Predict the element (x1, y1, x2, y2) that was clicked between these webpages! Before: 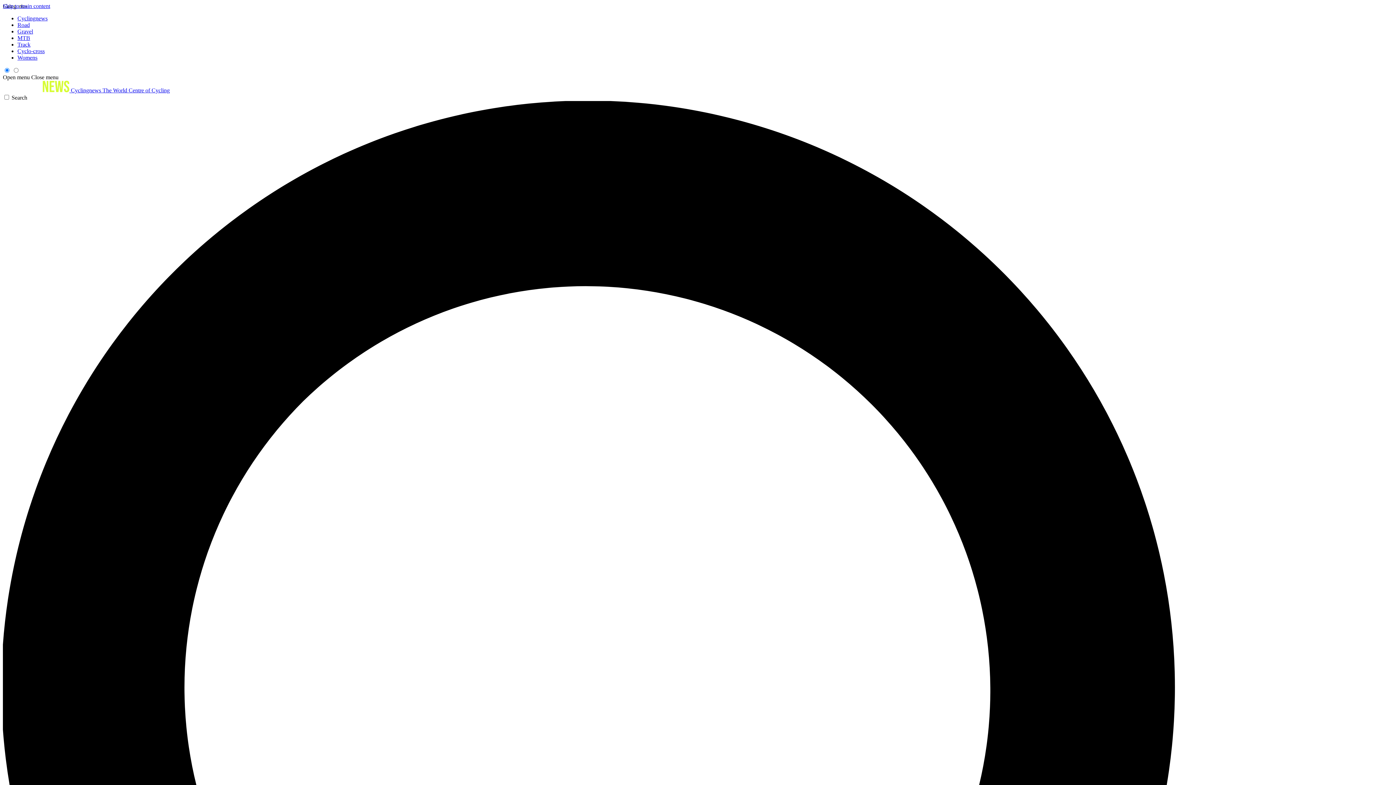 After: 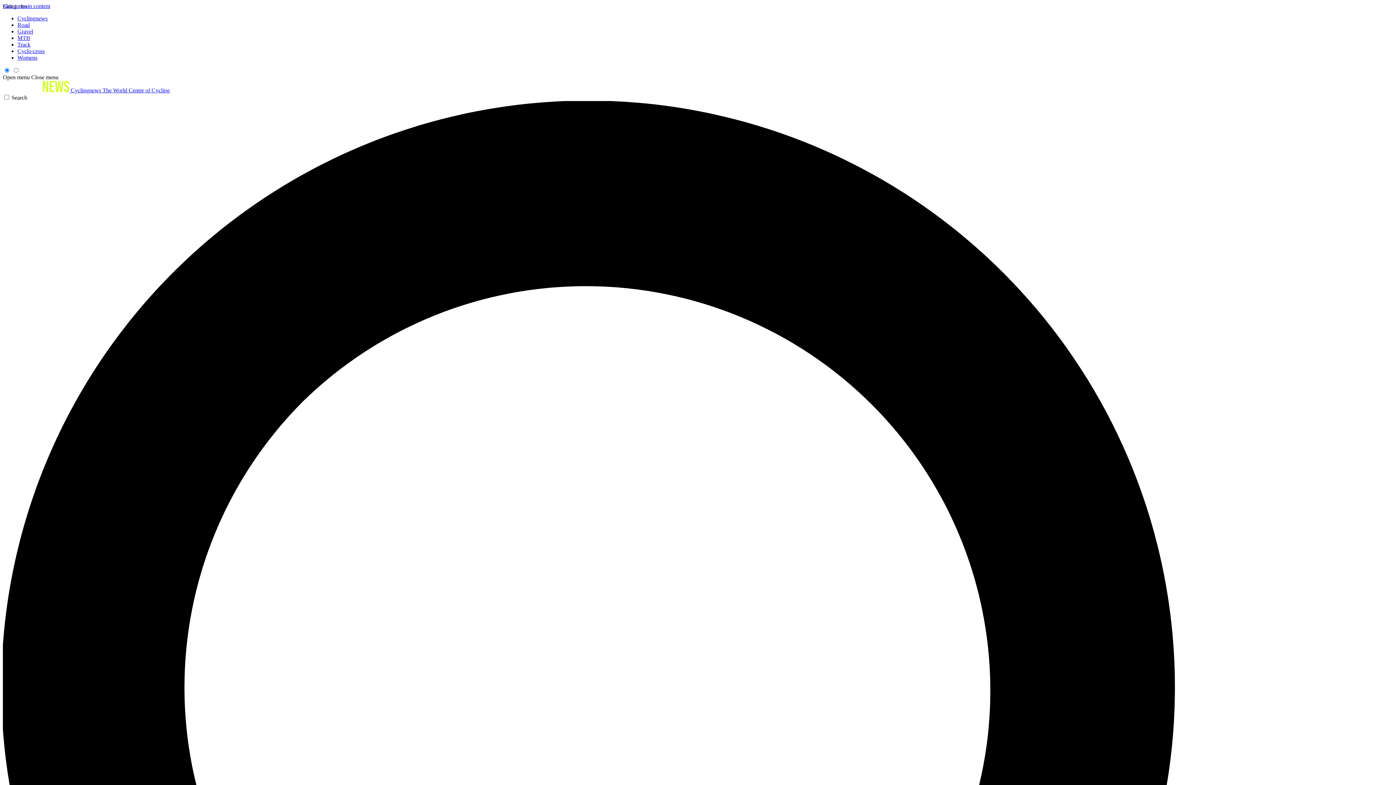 Action: bbox: (17, 48, 44, 54) label: Cyclo-cross